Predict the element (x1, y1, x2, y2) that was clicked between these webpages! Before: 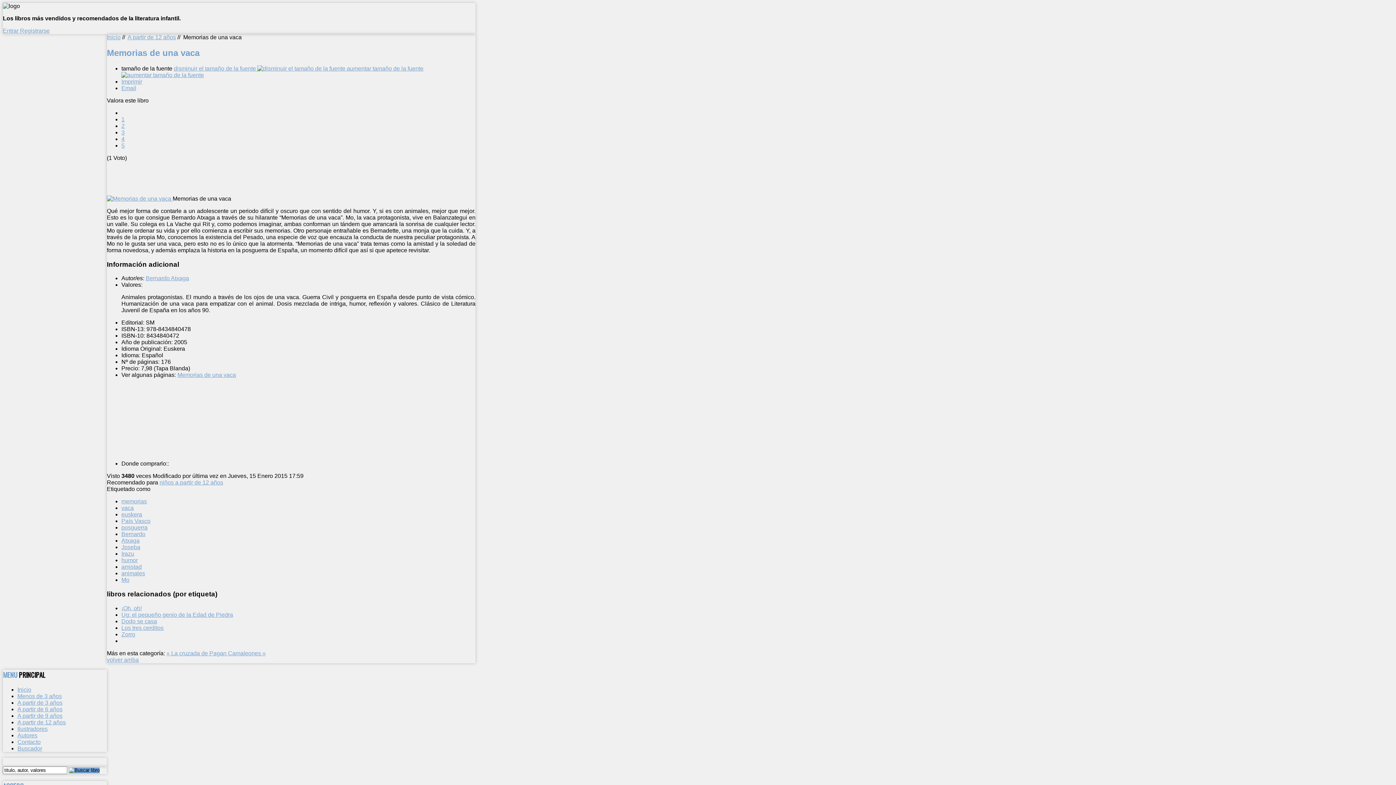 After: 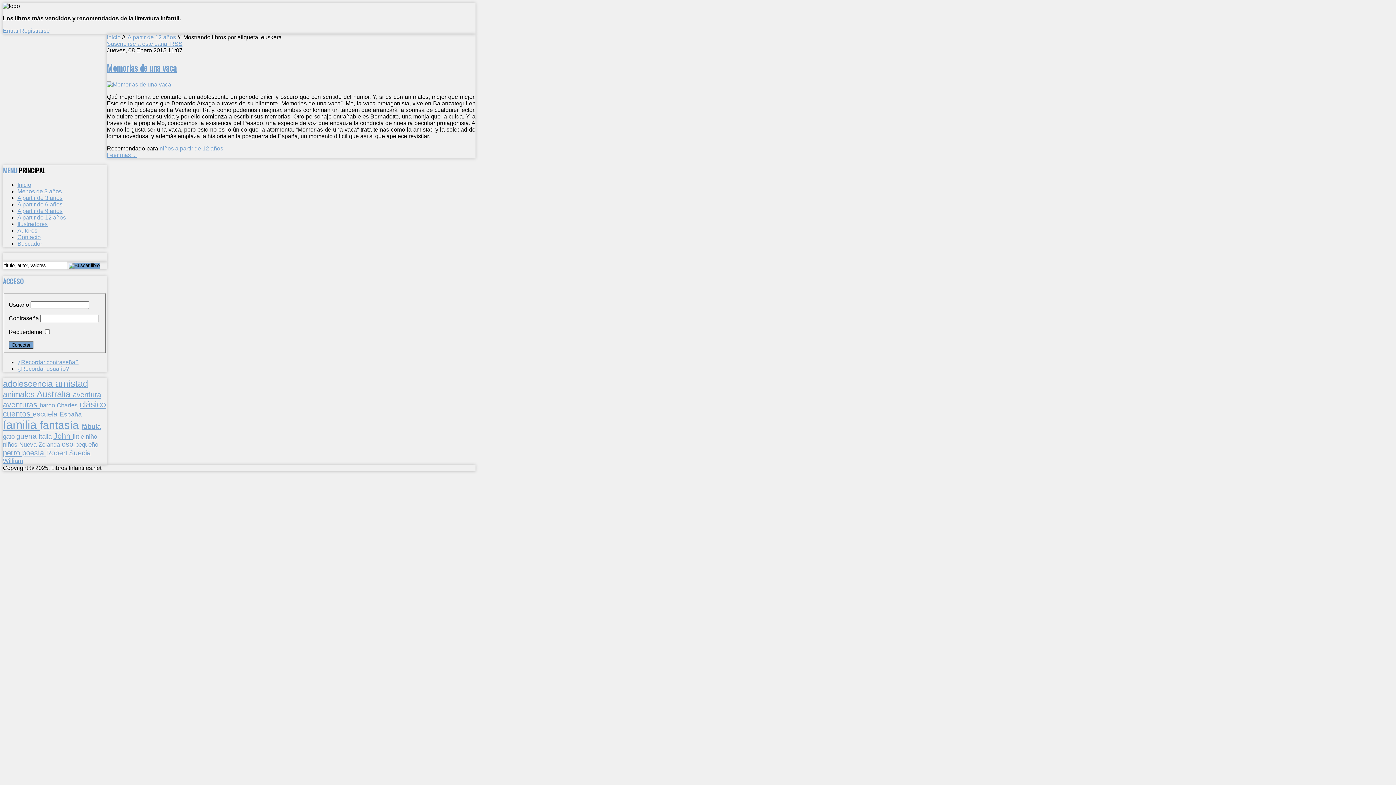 Action: bbox: (121, 511, 142, 517) label: euskera